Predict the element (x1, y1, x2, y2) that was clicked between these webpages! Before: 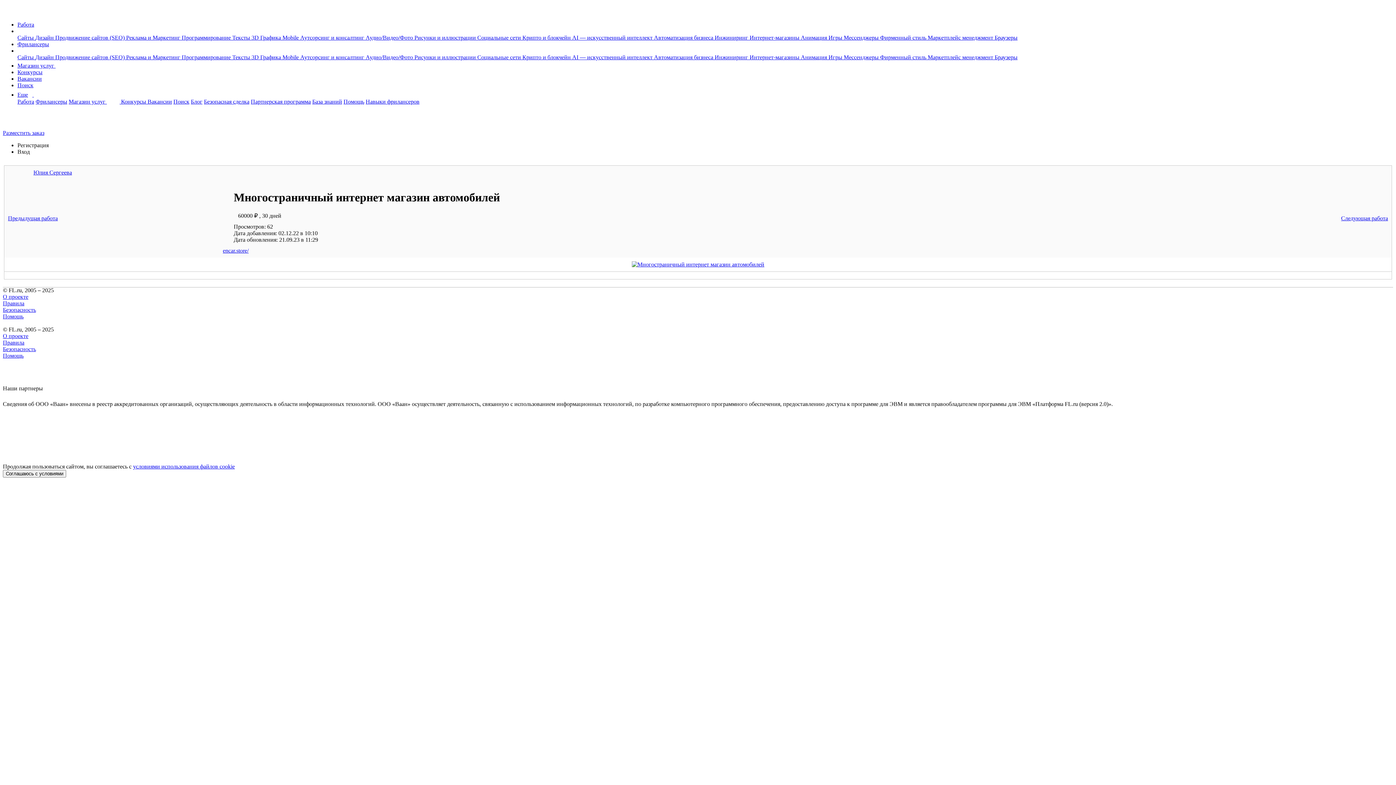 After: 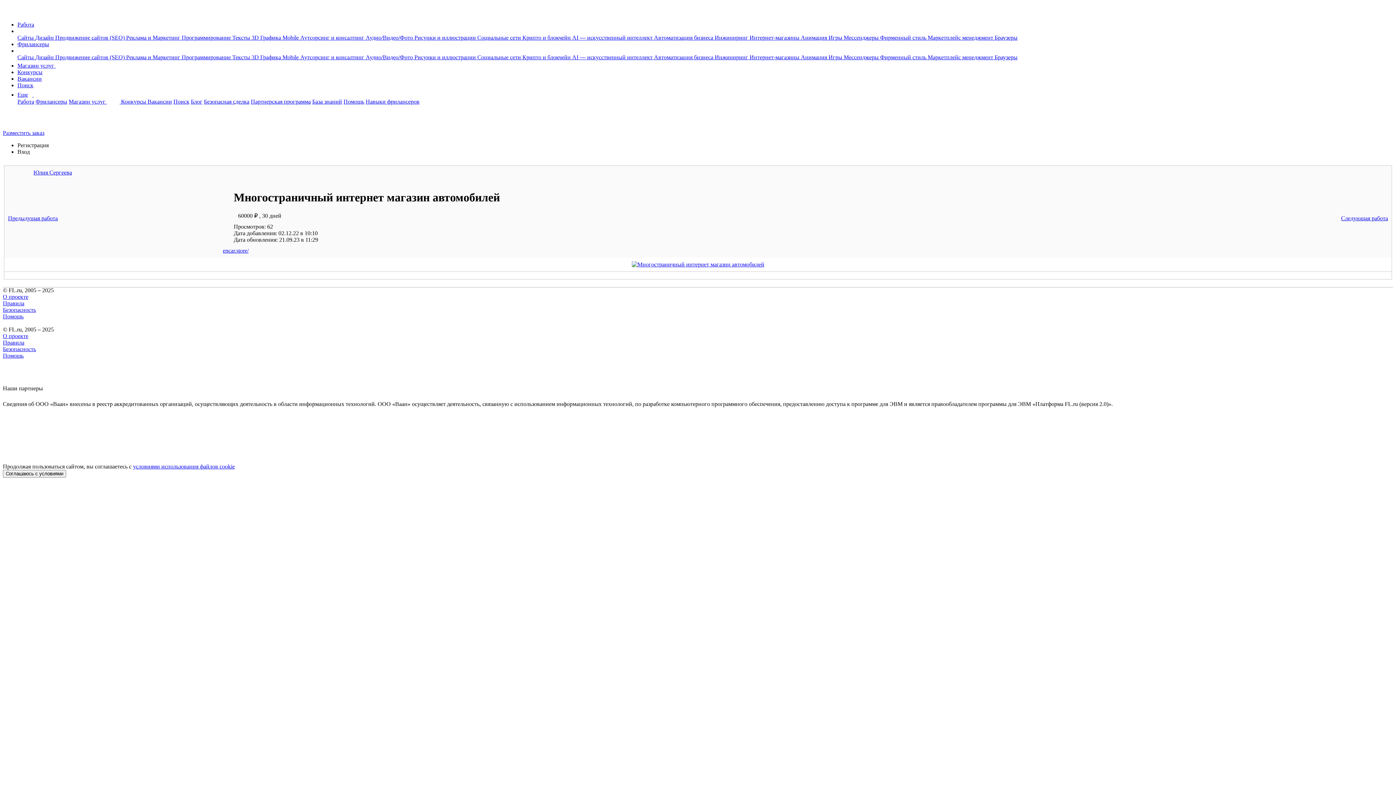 Action: bbox: (2, 394, 33, 400)